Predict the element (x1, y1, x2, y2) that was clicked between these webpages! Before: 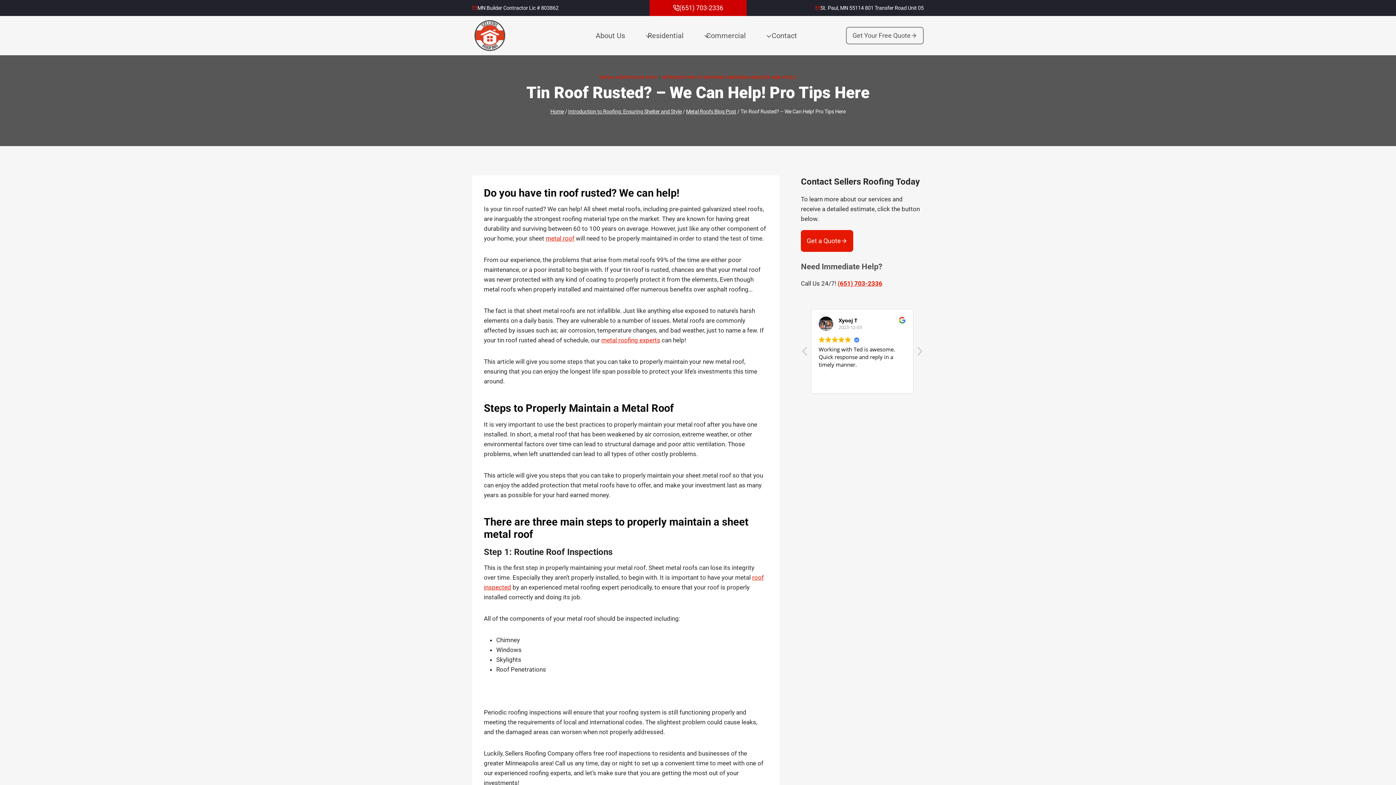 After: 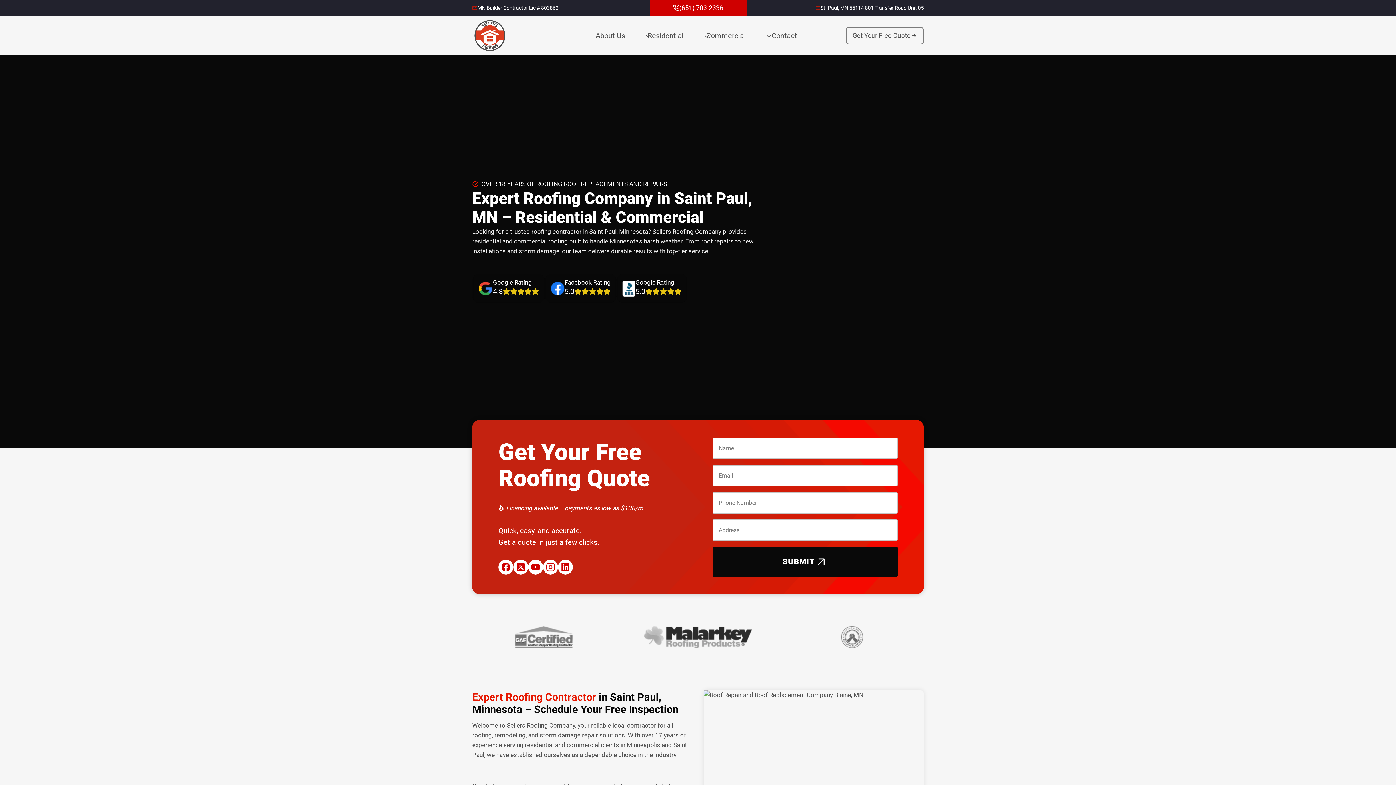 Action: label: Home bbox: (472, 18, 508, 52)